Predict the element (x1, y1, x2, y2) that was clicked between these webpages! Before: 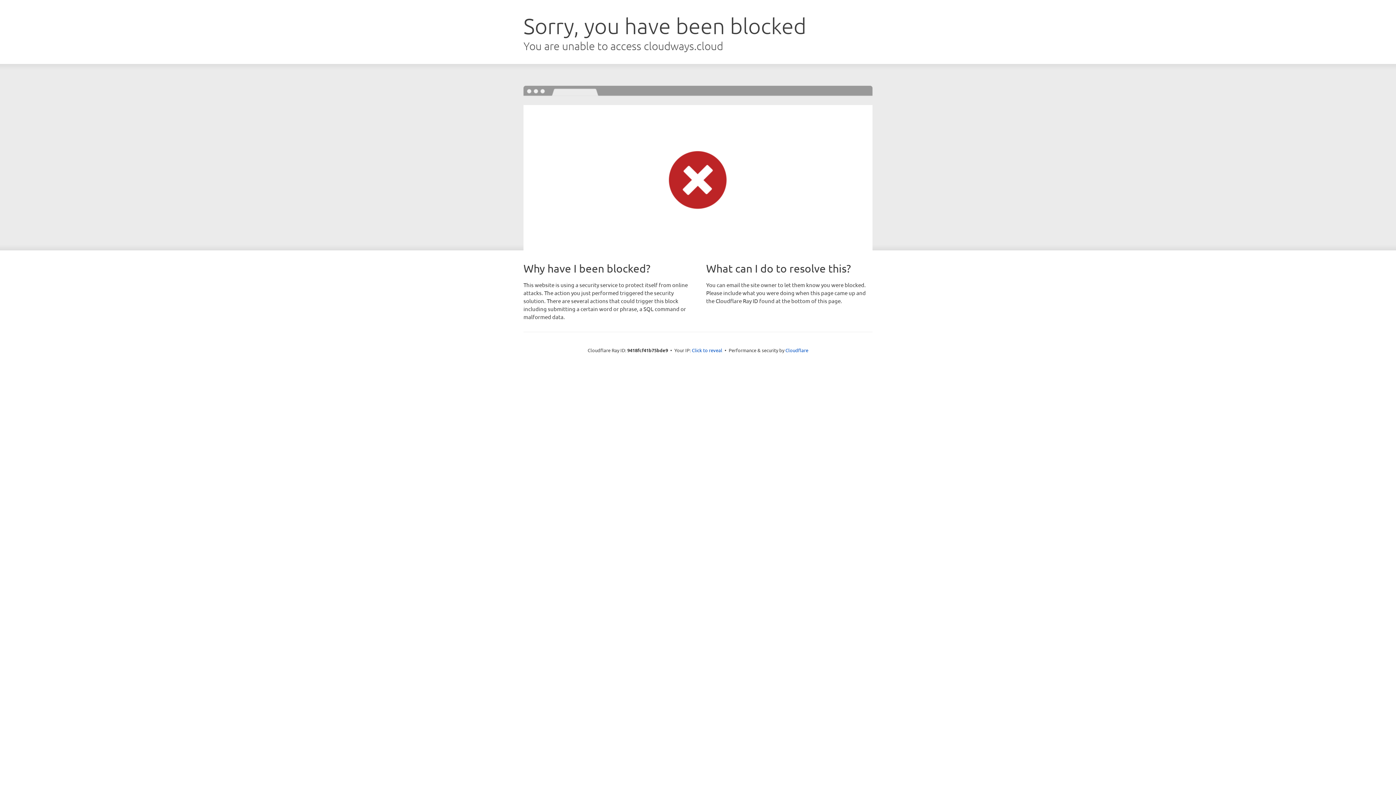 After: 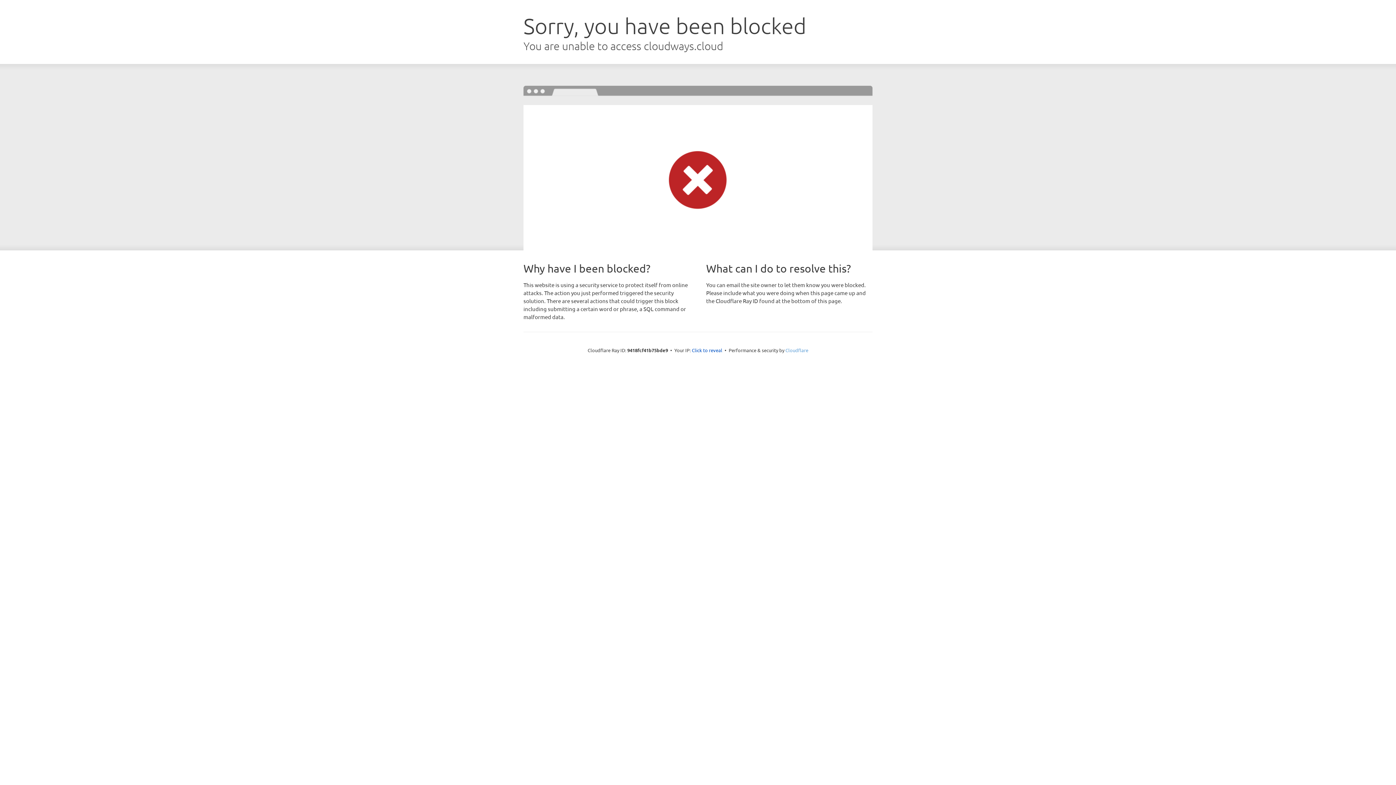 Action: bbox: (785, 347, 808, 353) label: Cloudflare